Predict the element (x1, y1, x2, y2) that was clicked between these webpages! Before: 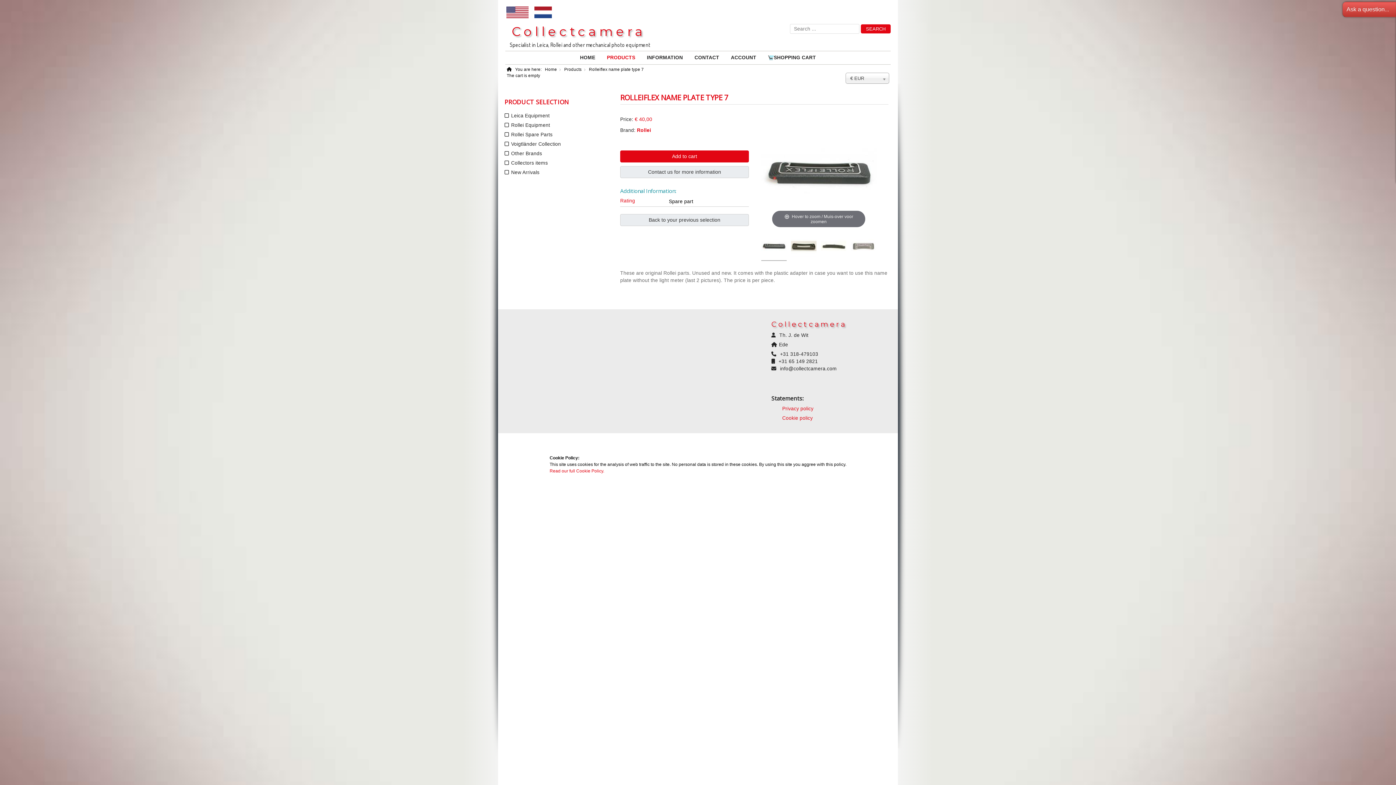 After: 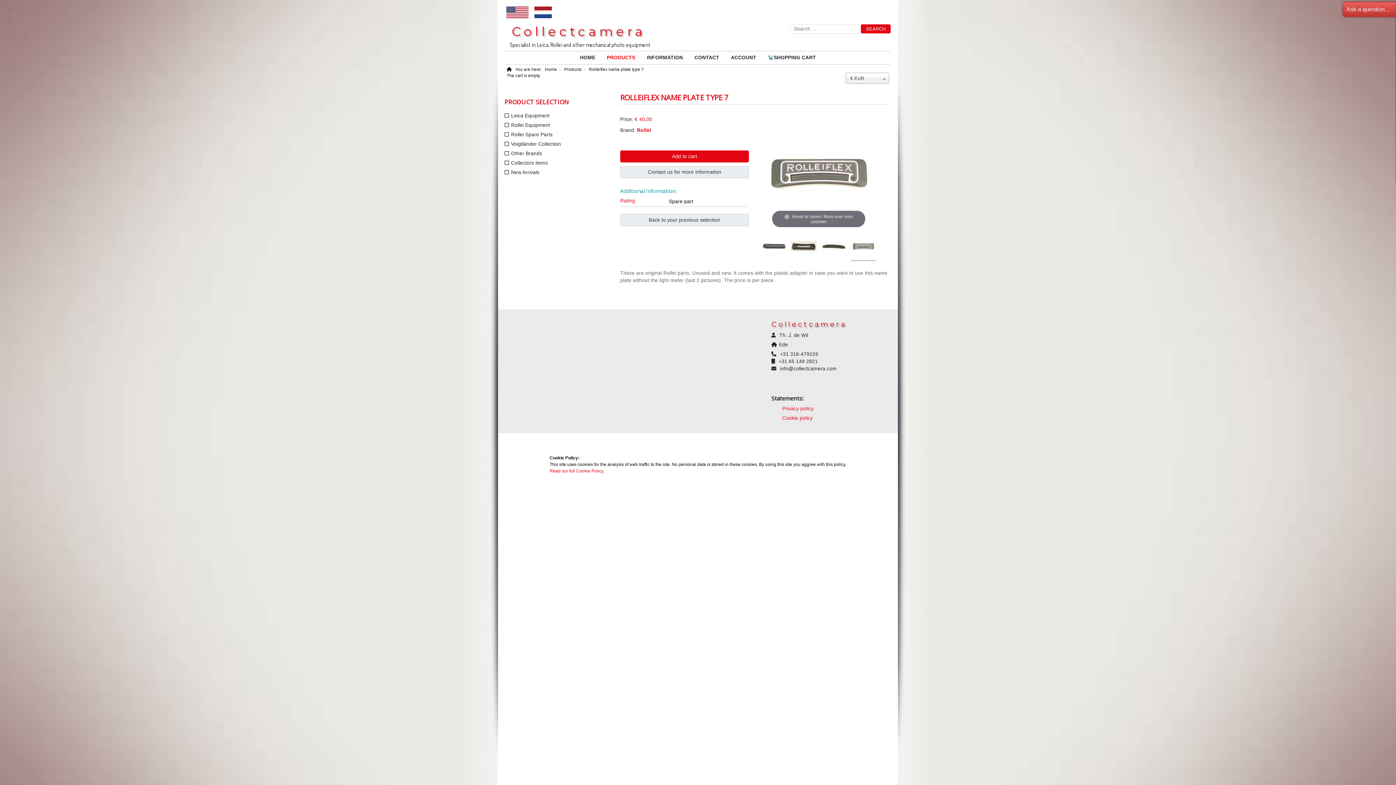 Action: bbox: (850, 233, 876, 261)